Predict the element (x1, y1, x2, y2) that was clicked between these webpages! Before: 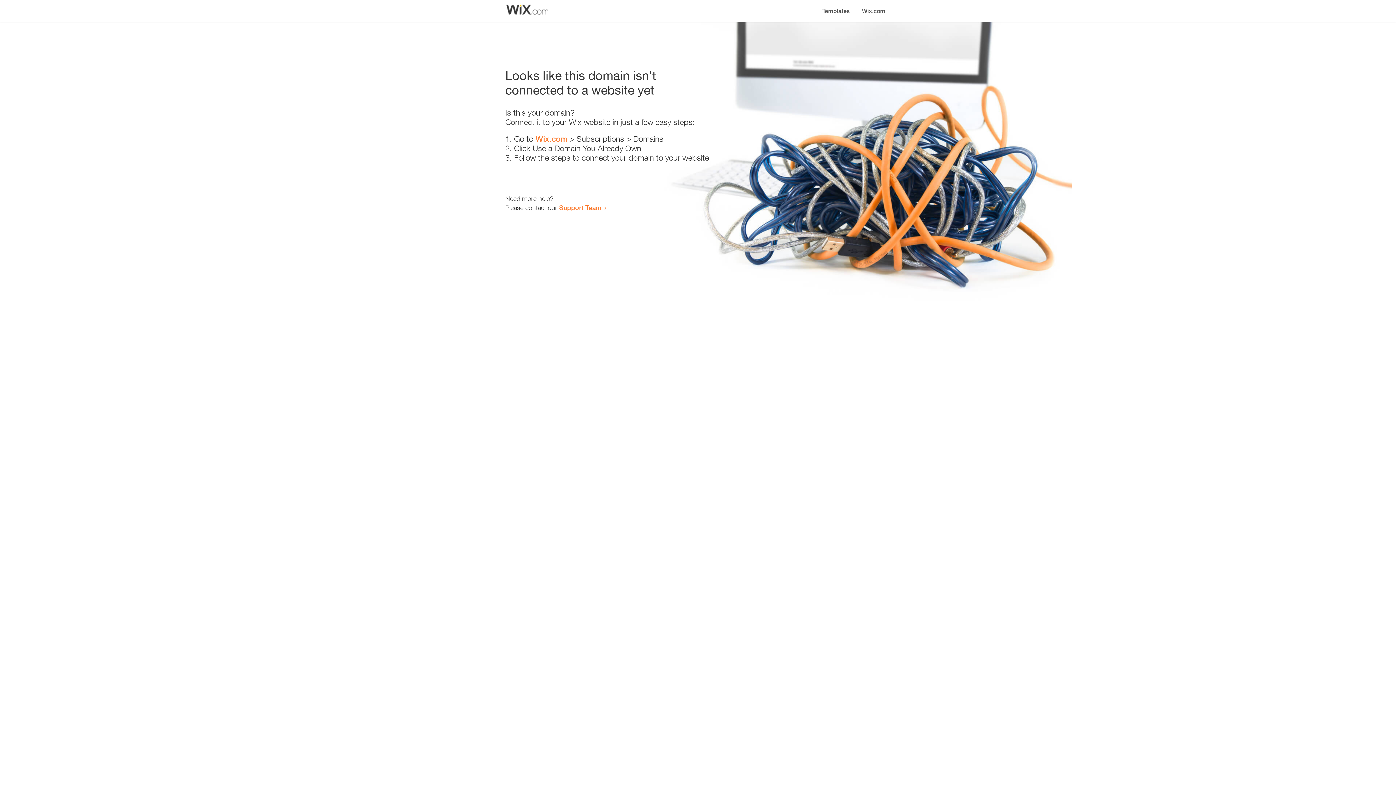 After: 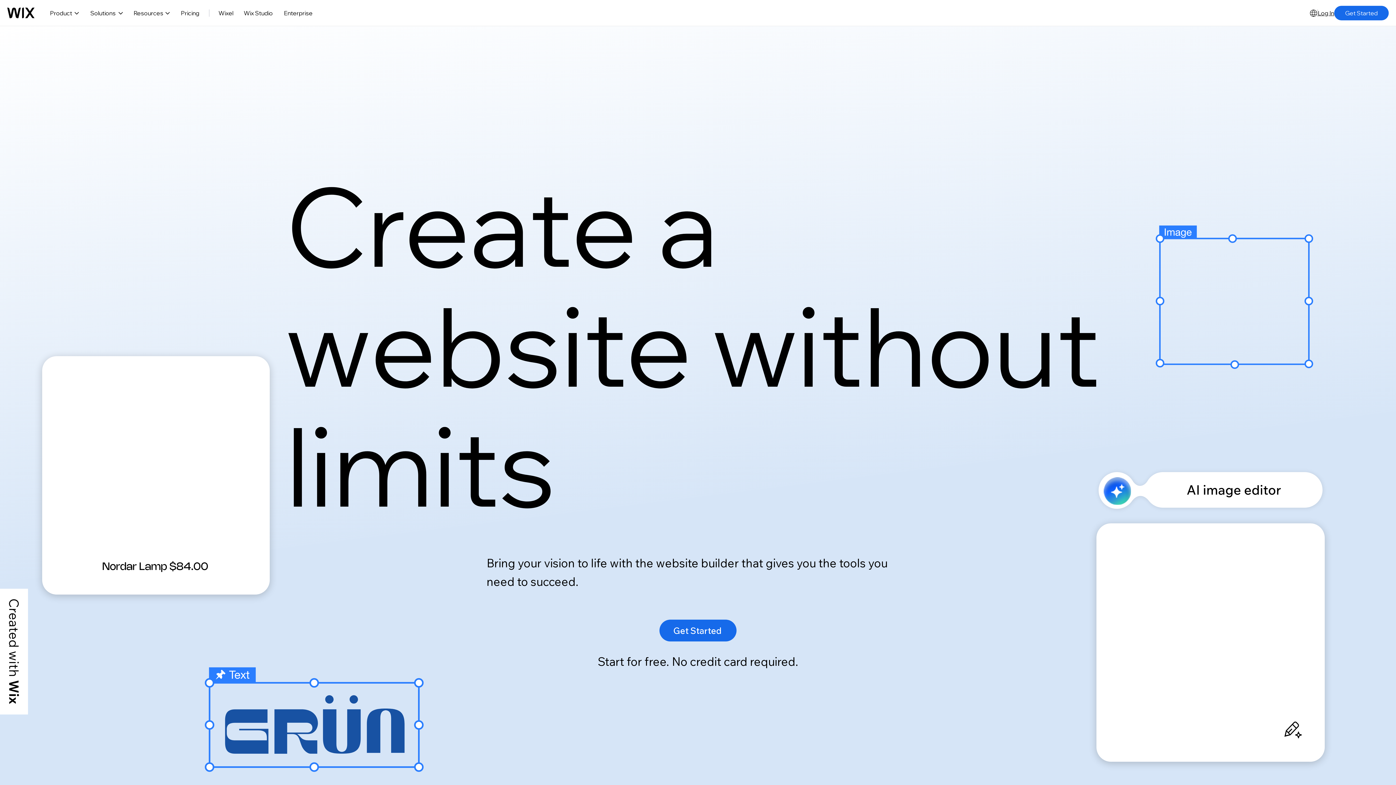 Action: bbox: (856, 0, 890, 14) label: Wix.com